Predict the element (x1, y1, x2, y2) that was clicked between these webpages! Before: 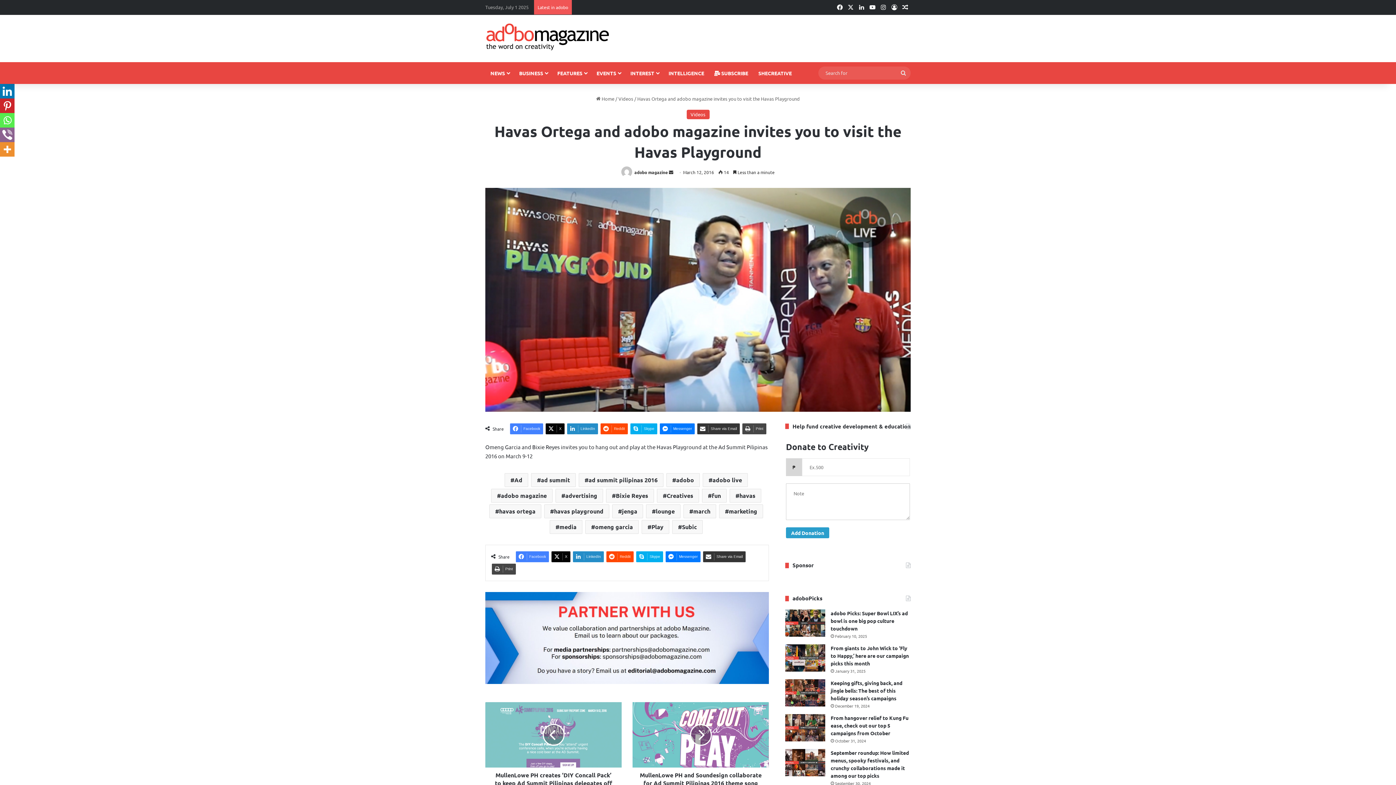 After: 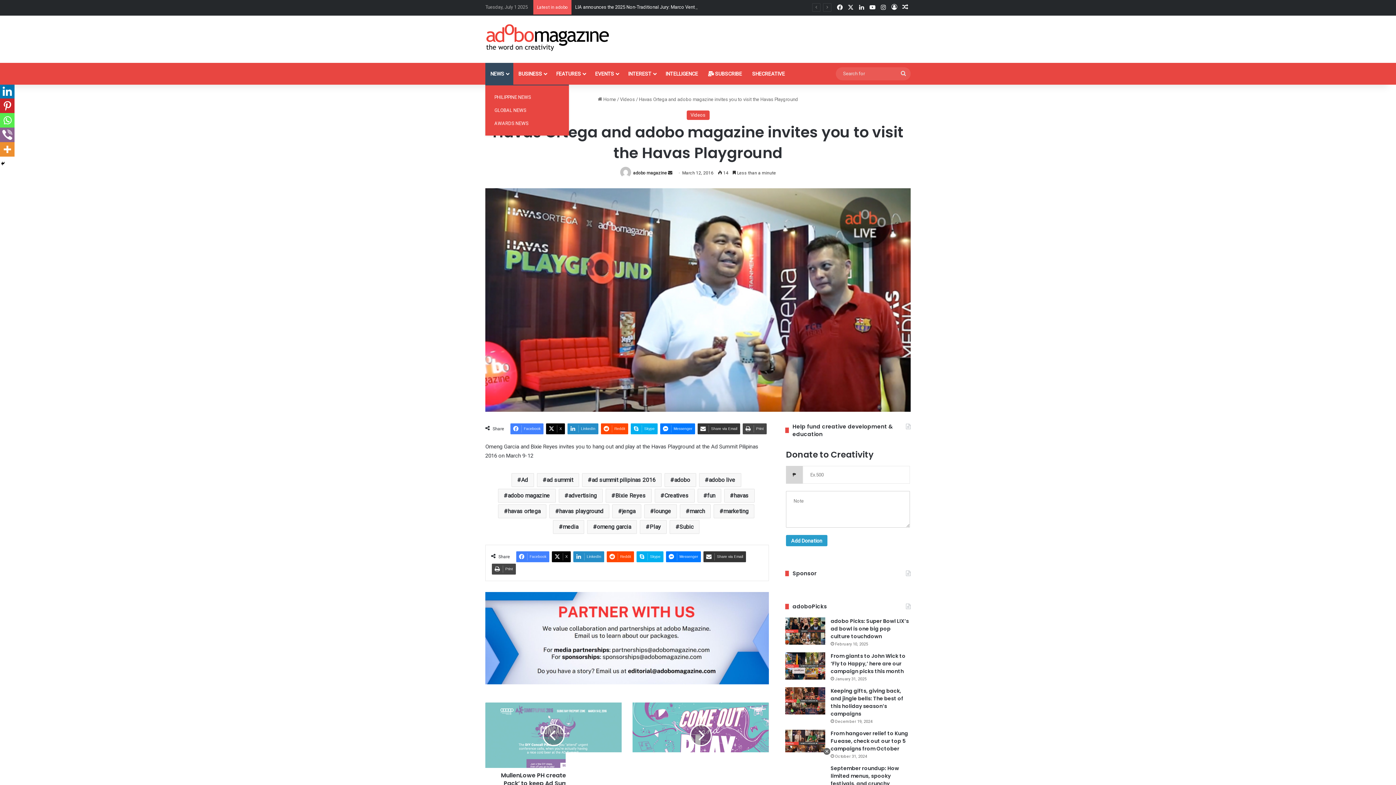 Action: bbox: (485, 62, 514, 84) label: NEWS